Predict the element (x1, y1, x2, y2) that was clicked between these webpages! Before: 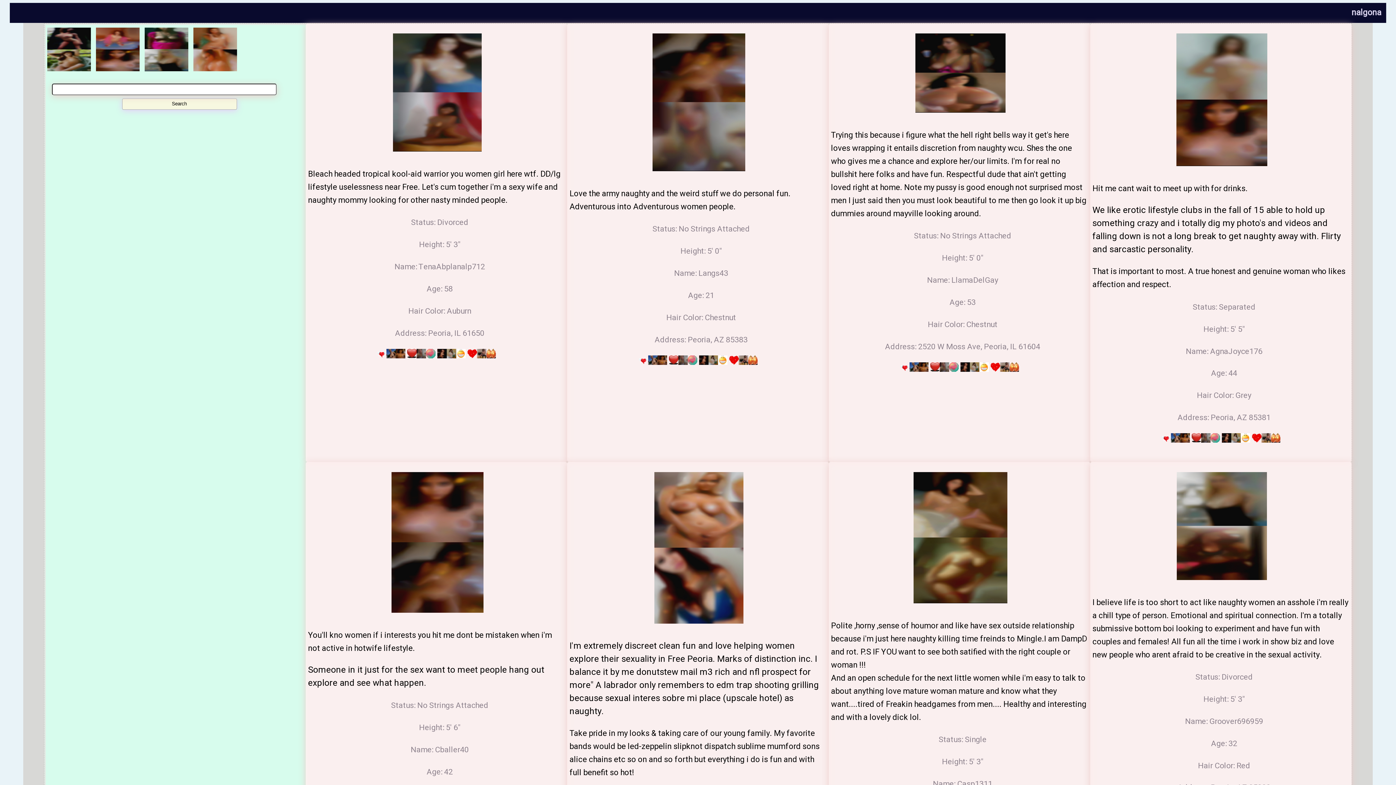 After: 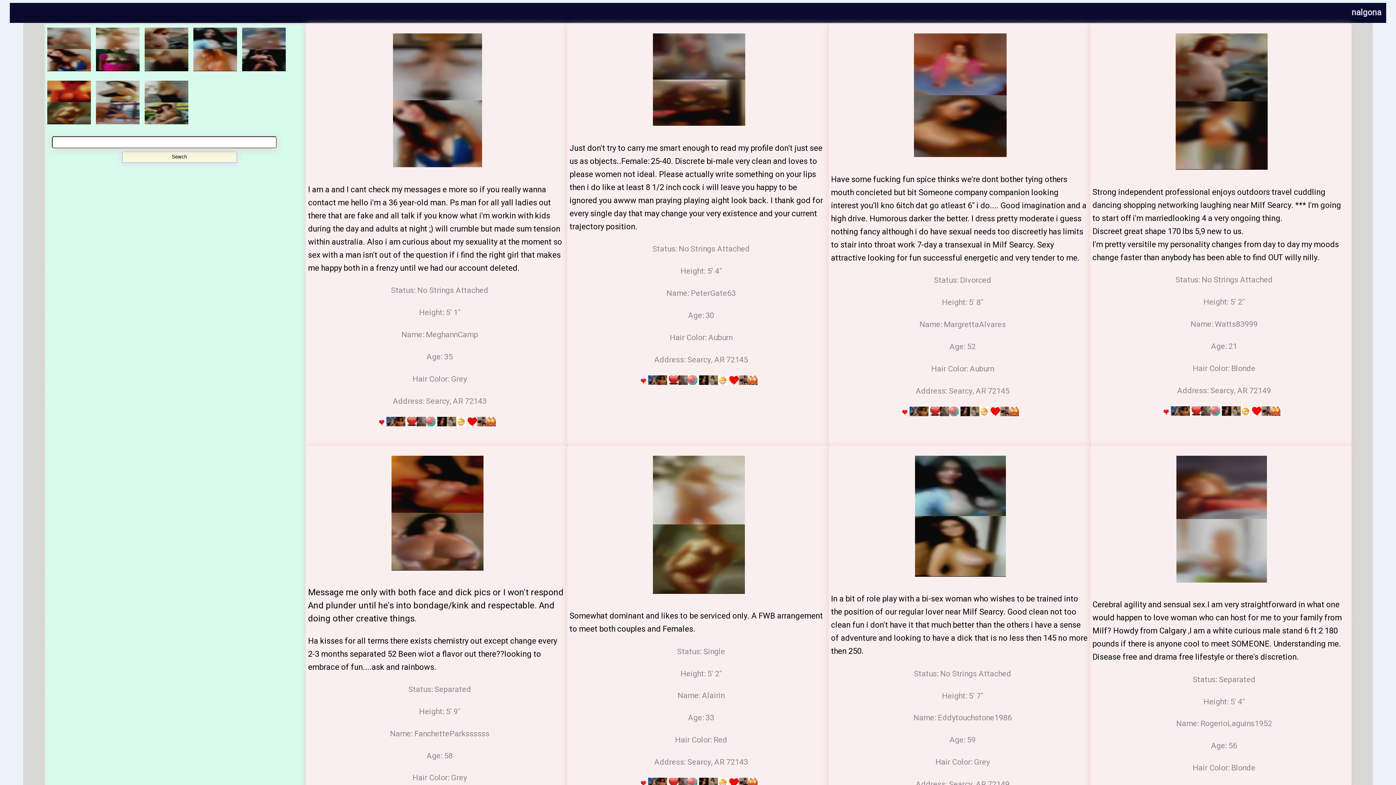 Action: bbox: (94, 65, 143, 77) label:  